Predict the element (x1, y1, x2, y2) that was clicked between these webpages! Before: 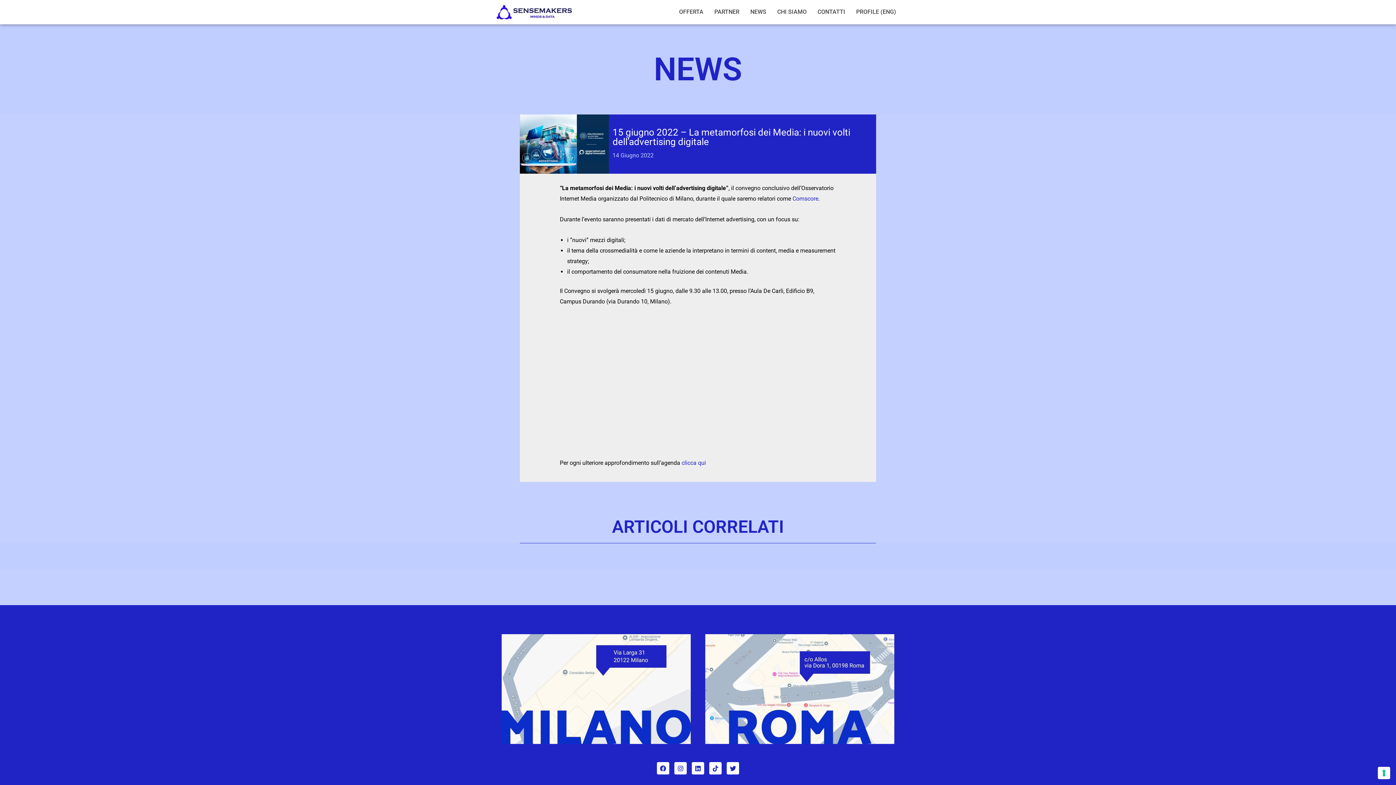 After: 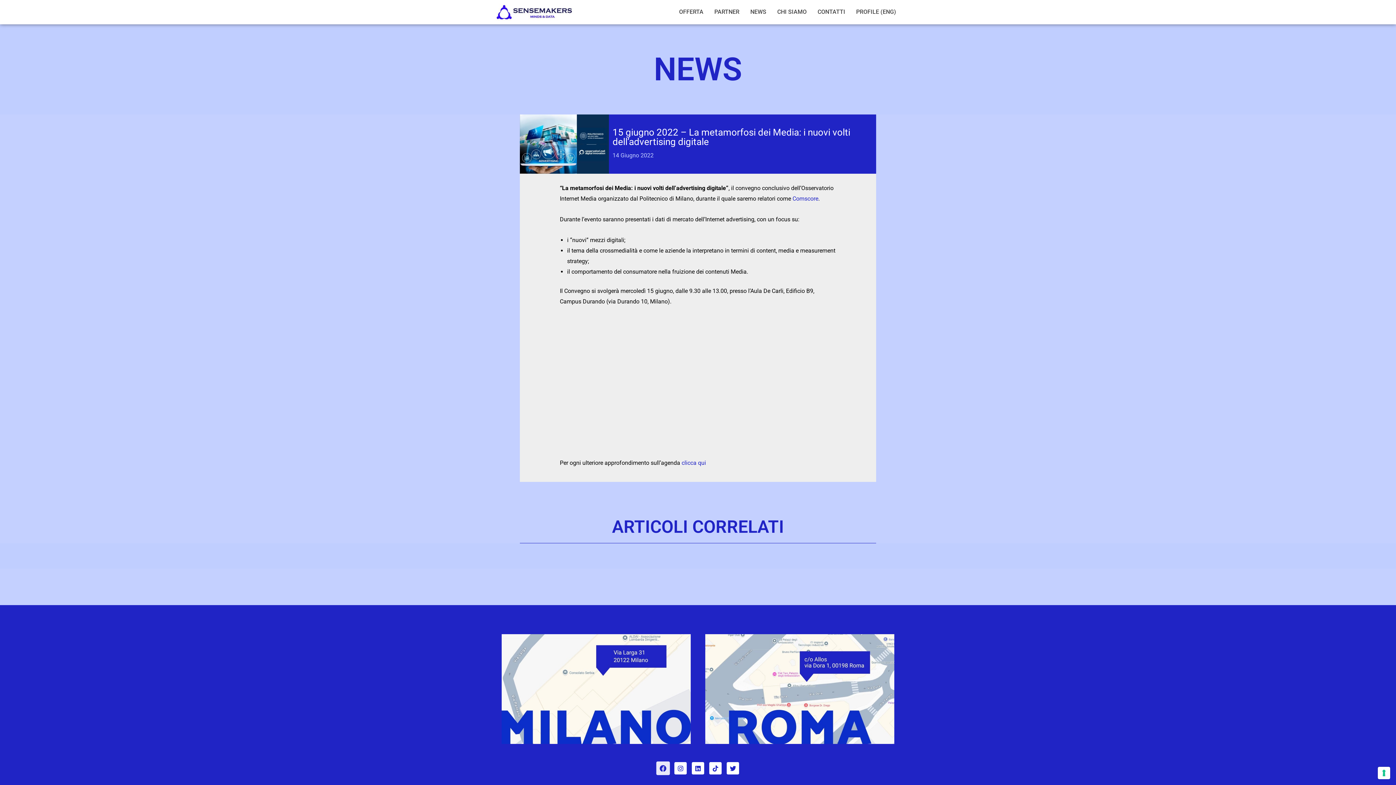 Action: bbox: (657, 762, 669, 775) label: Facebook